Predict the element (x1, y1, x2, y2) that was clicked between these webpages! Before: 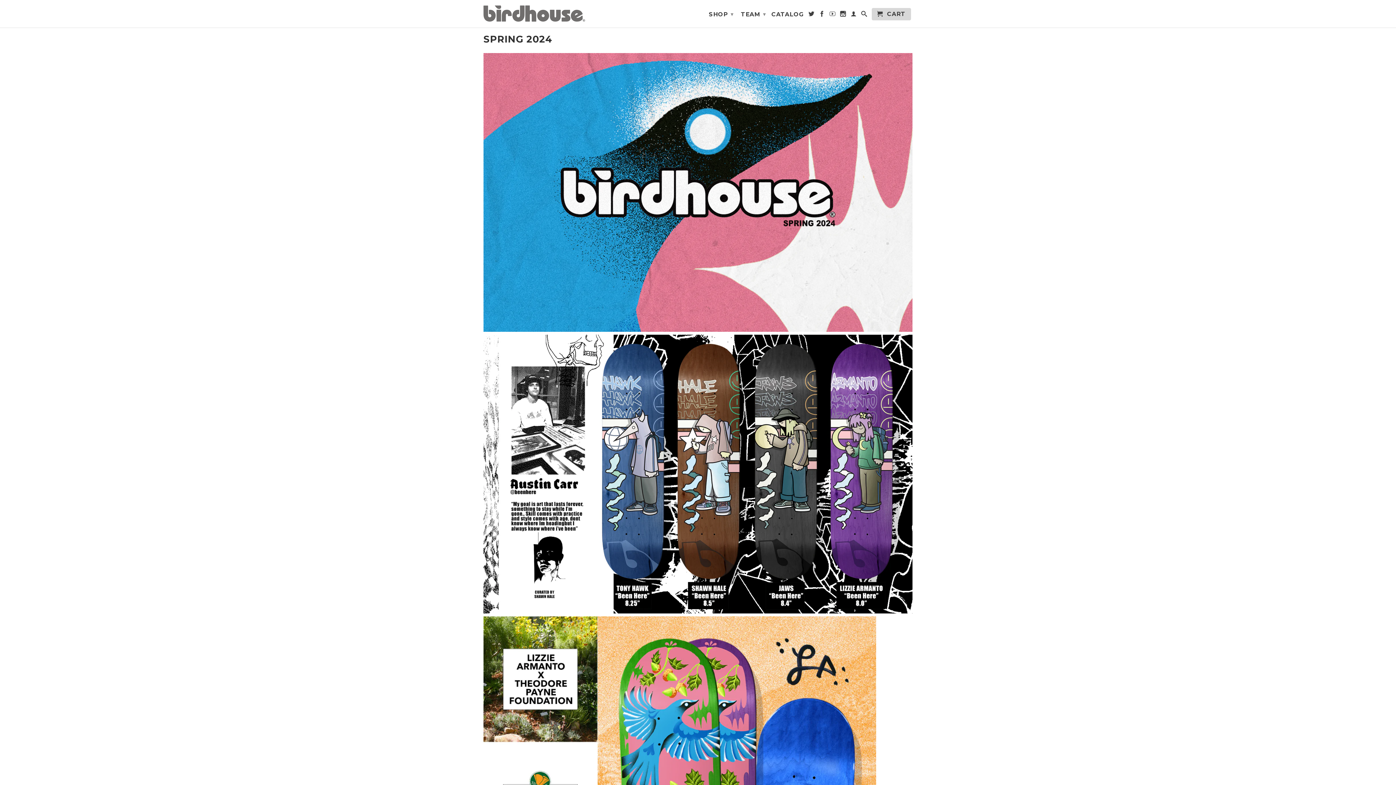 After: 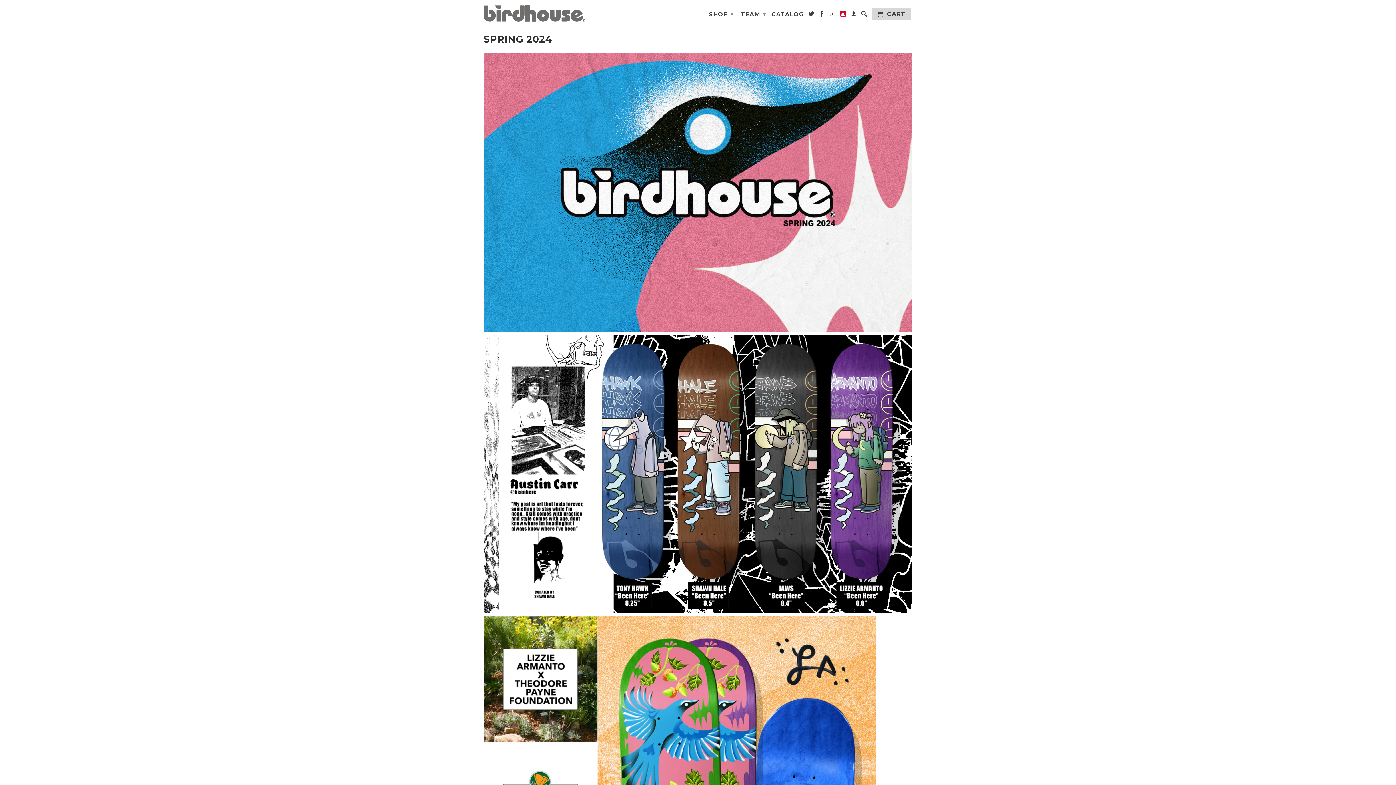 Action: bbox: (840, 10, 846, 19)